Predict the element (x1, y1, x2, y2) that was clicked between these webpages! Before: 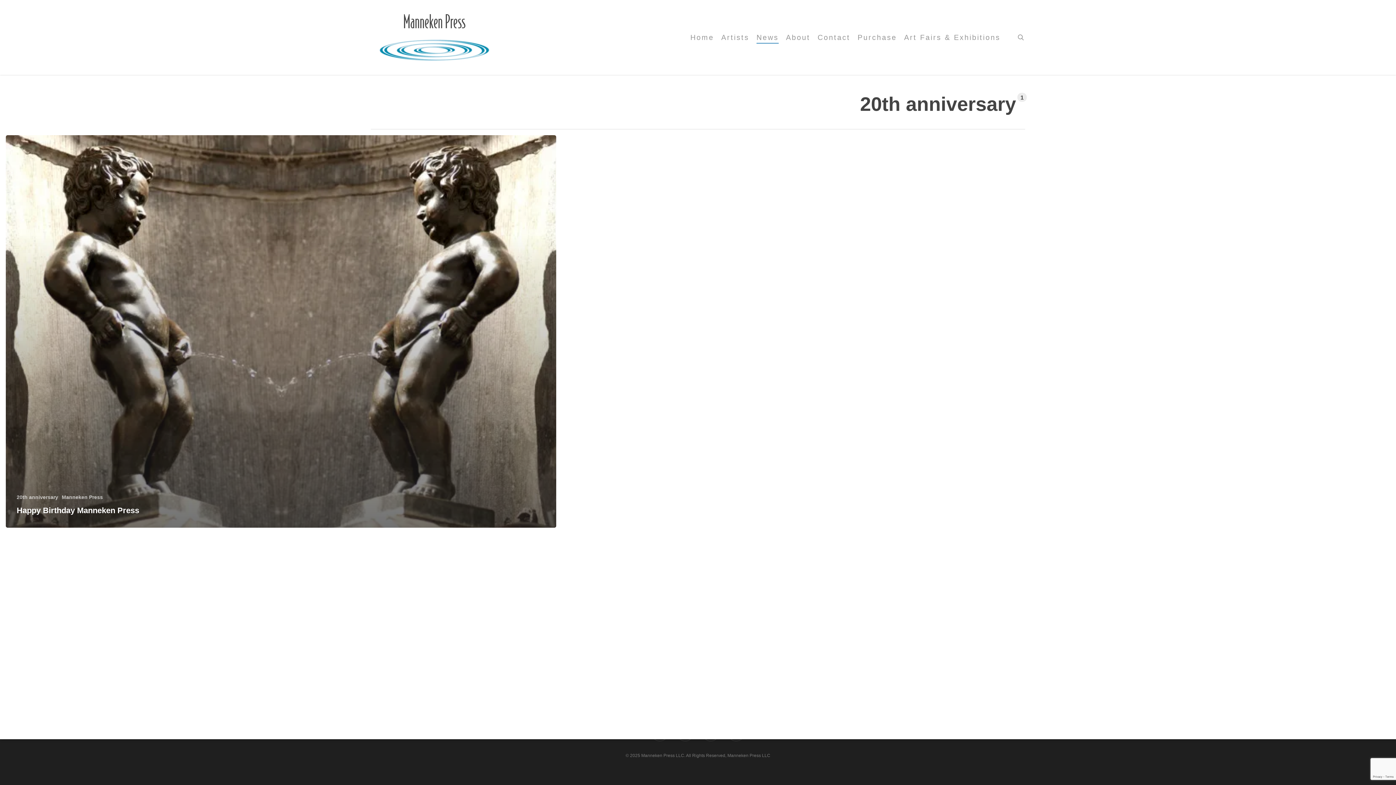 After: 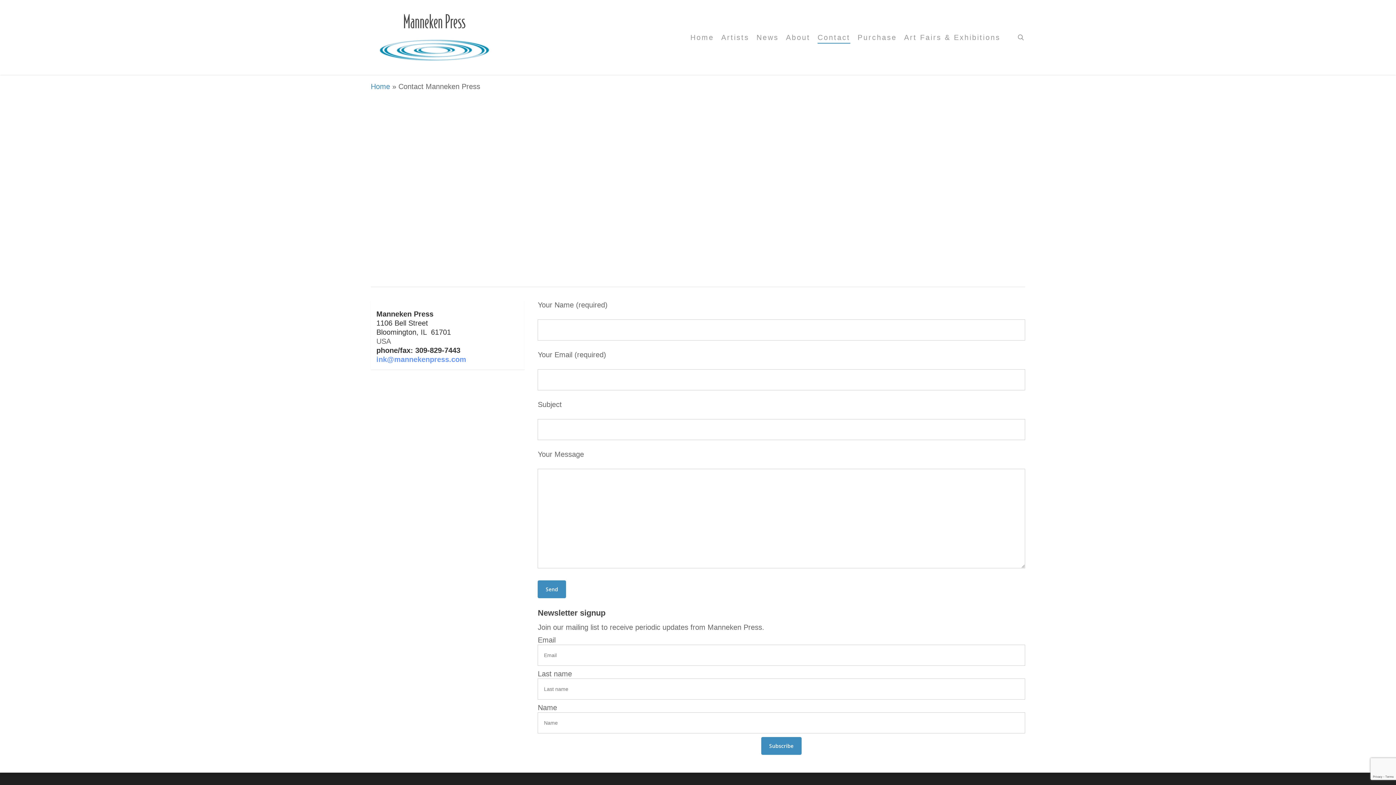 Action: label: Contact bbox: (817, 33, 850, 41)